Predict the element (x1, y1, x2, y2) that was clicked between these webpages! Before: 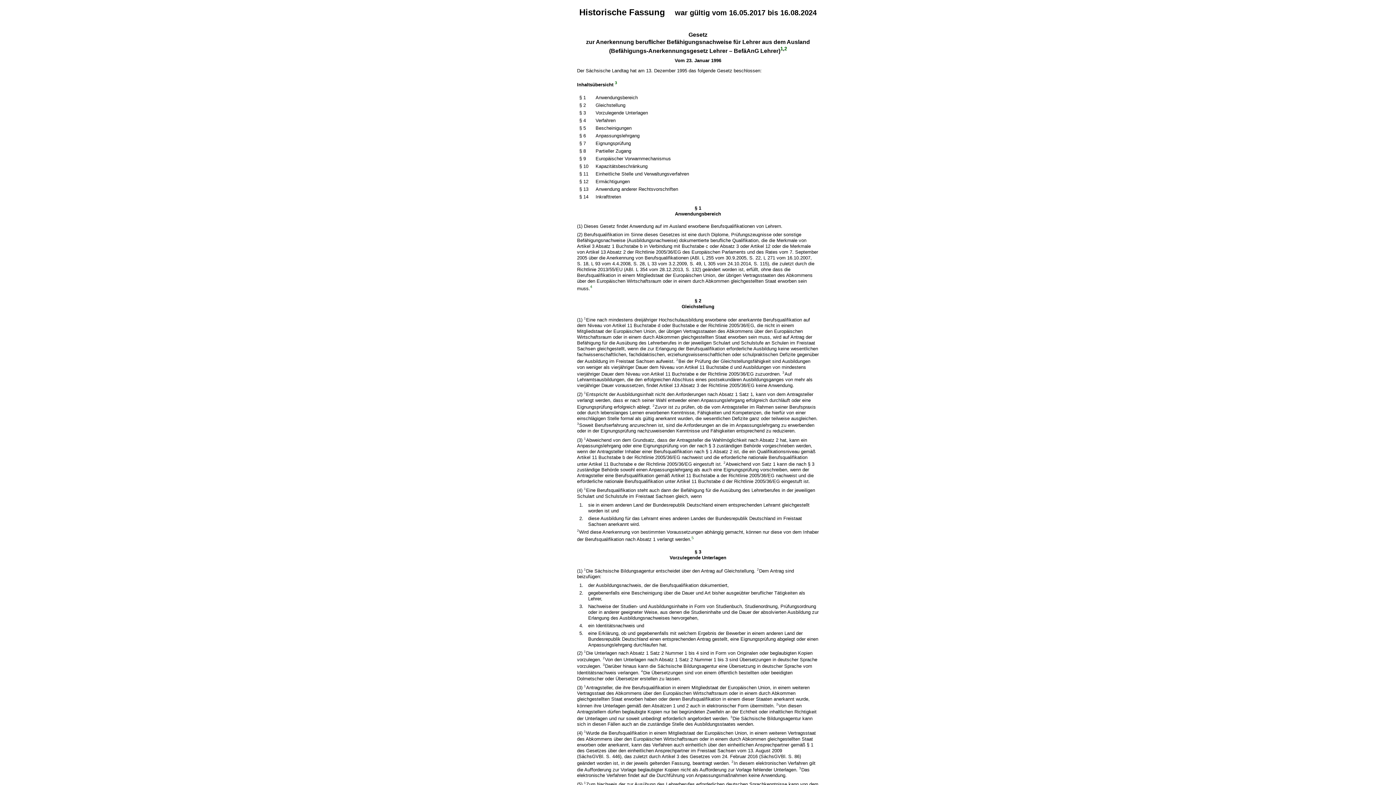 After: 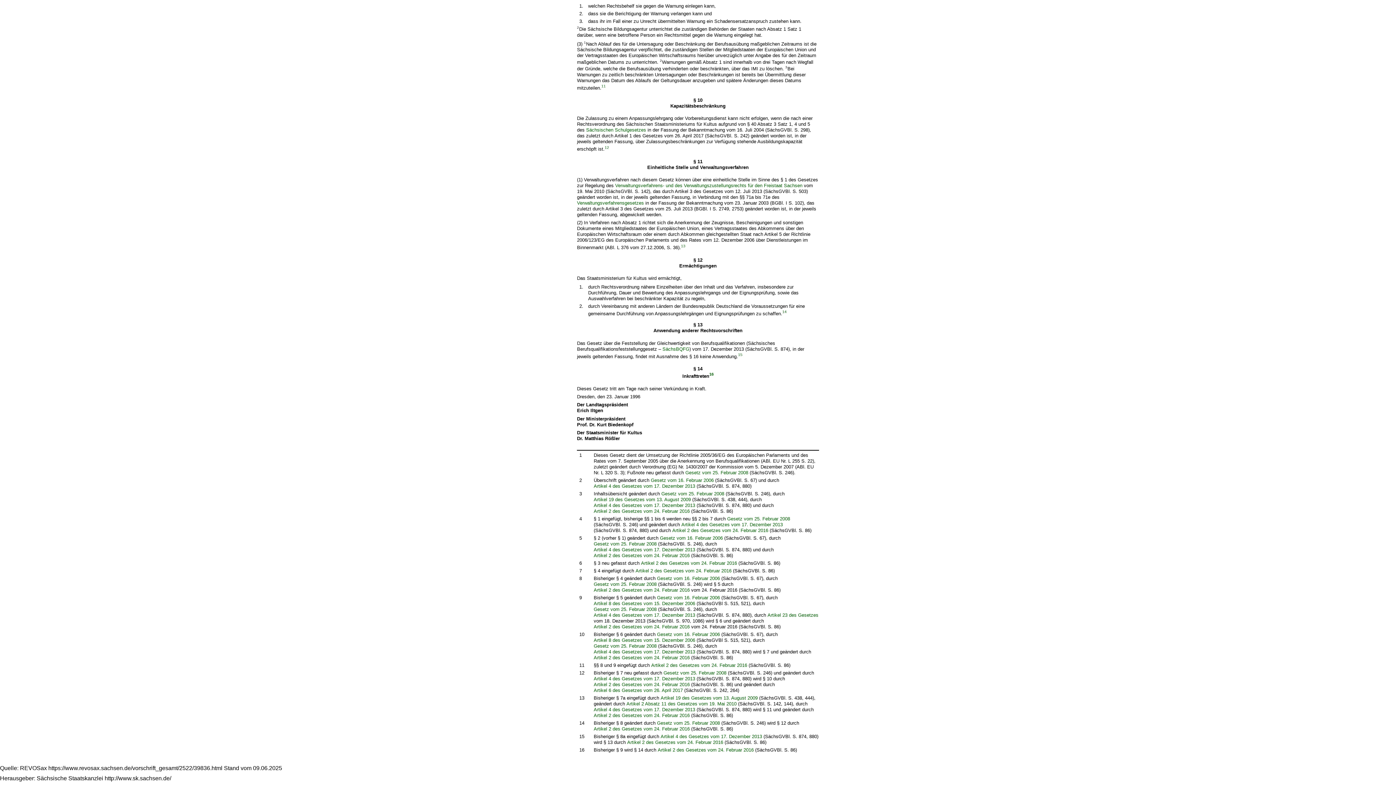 Action: bbox: (784, 47, 787, 53) label: 2